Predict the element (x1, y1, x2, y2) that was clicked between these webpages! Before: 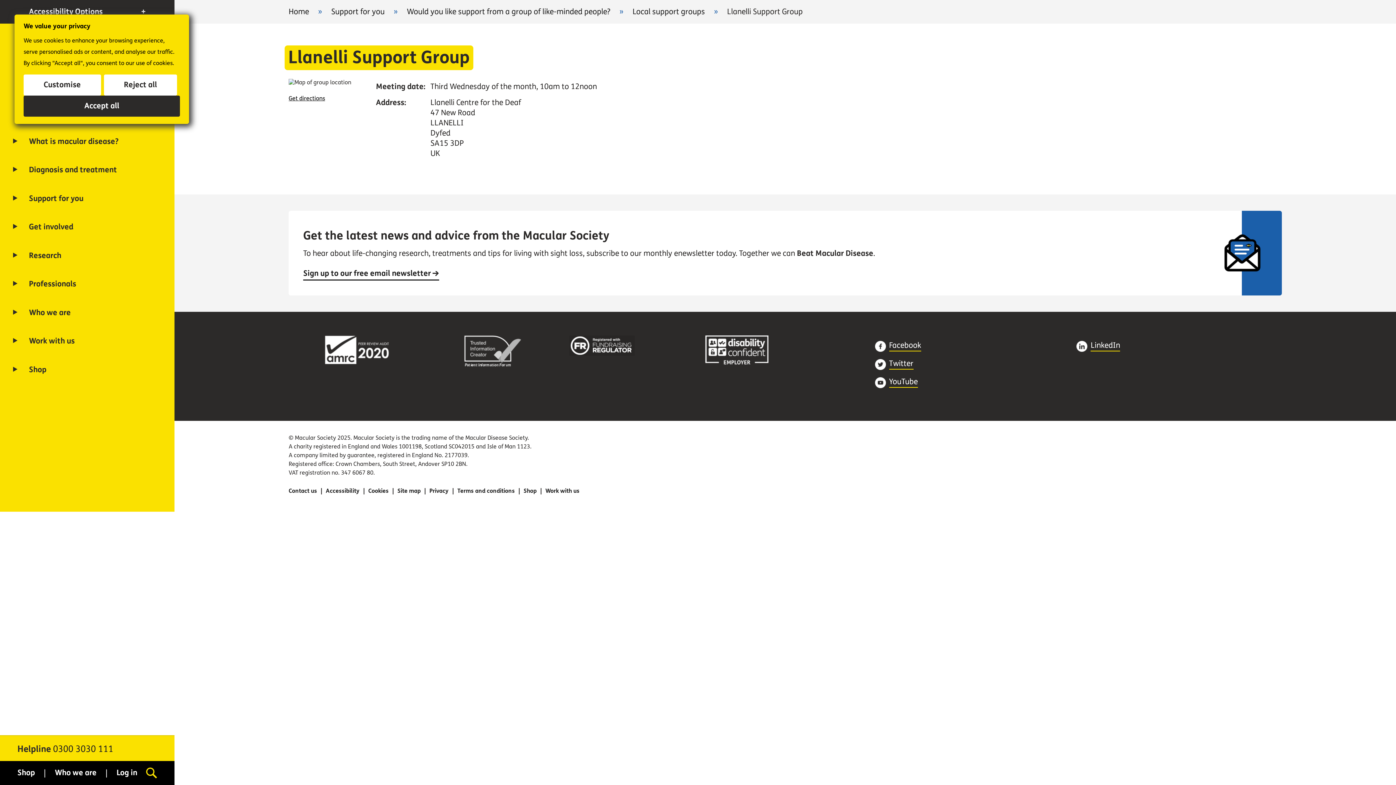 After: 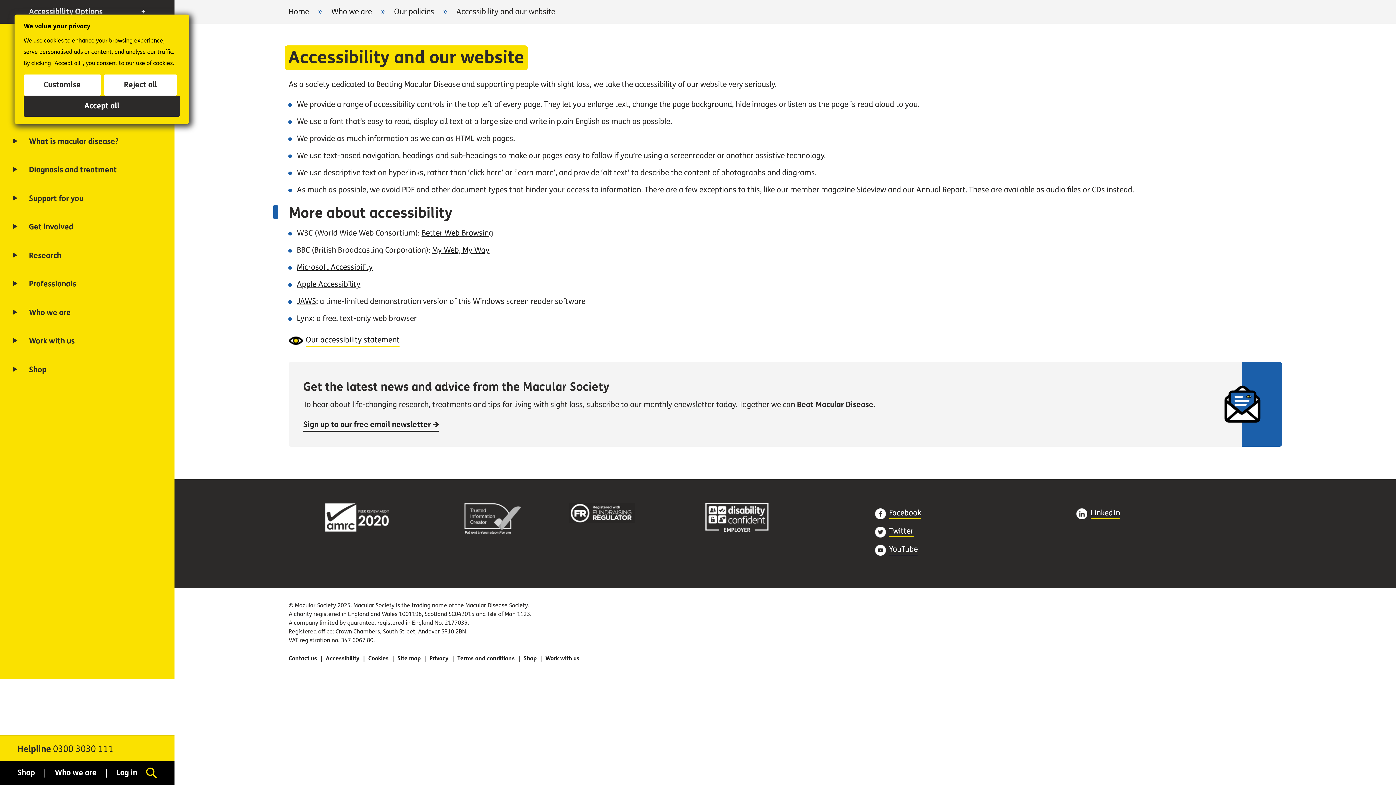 Action: label: Accessibility bbox: (325, 487, 359, 494)